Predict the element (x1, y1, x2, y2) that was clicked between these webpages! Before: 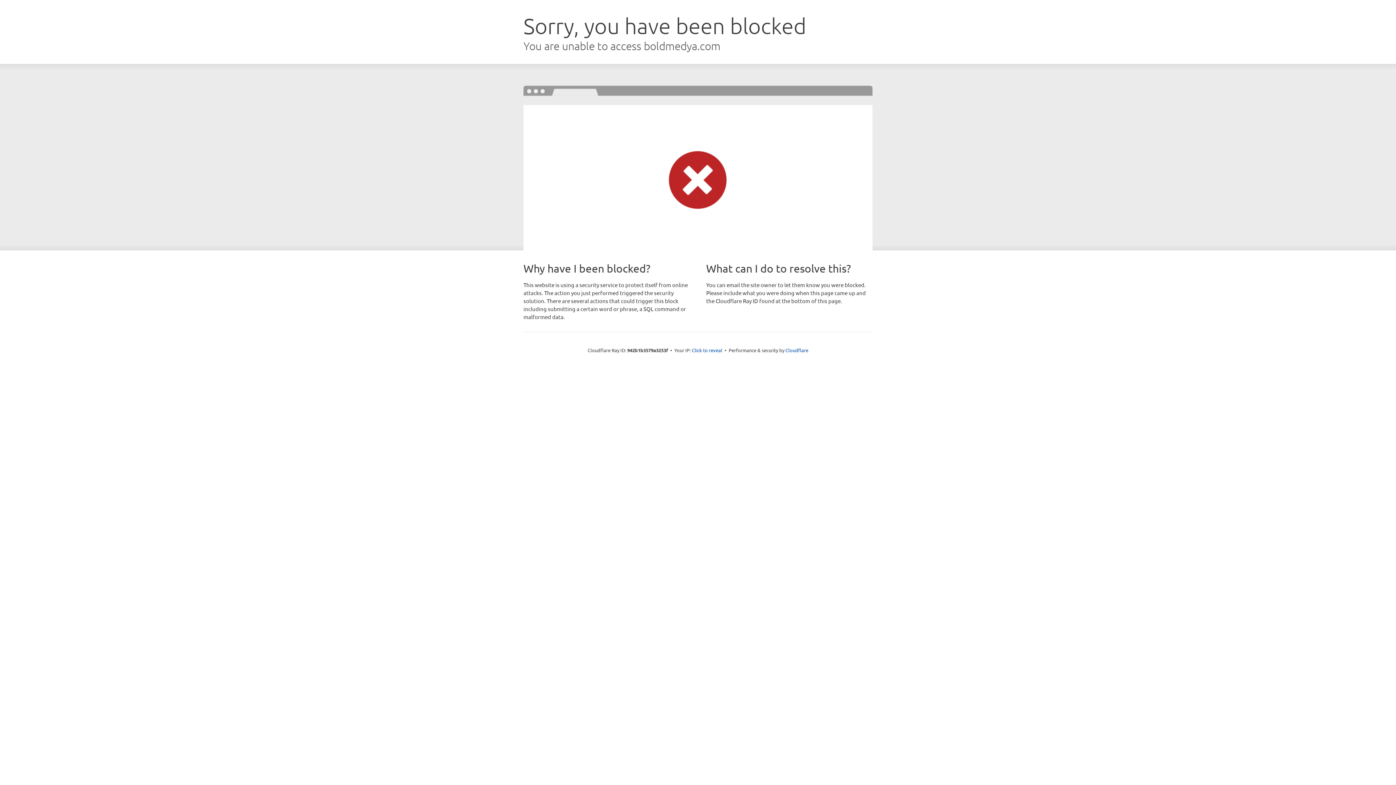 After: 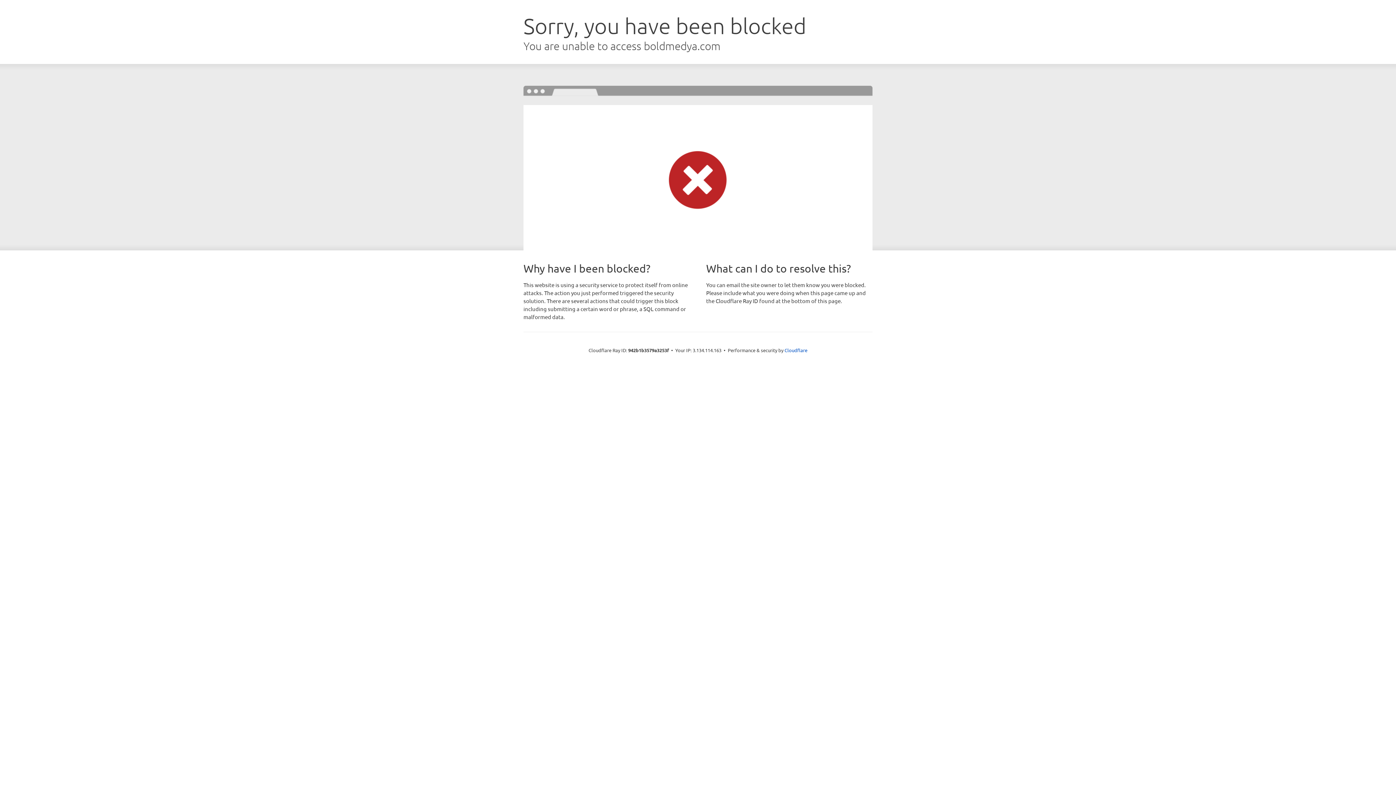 Action: label: Click to reveal bbox: (692, 346, 722, 353)